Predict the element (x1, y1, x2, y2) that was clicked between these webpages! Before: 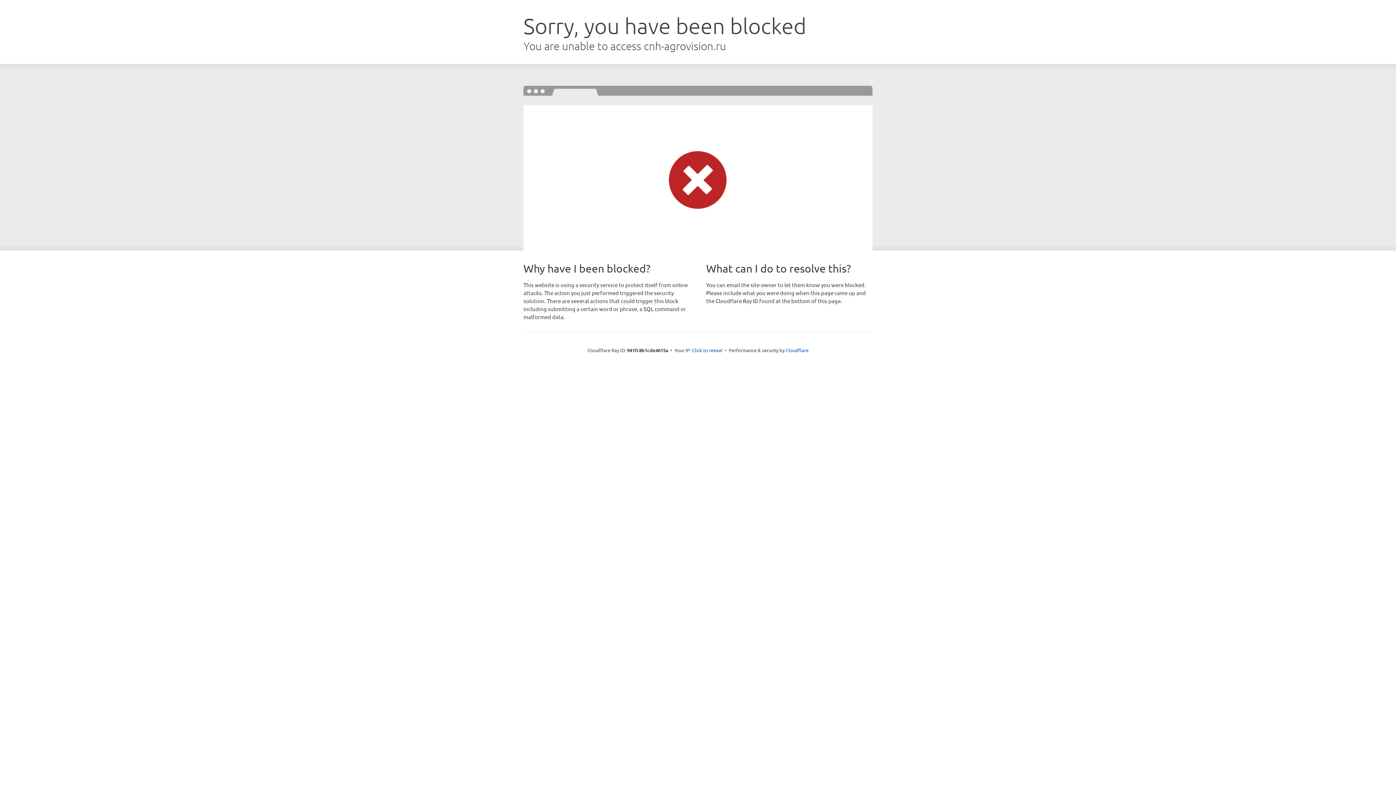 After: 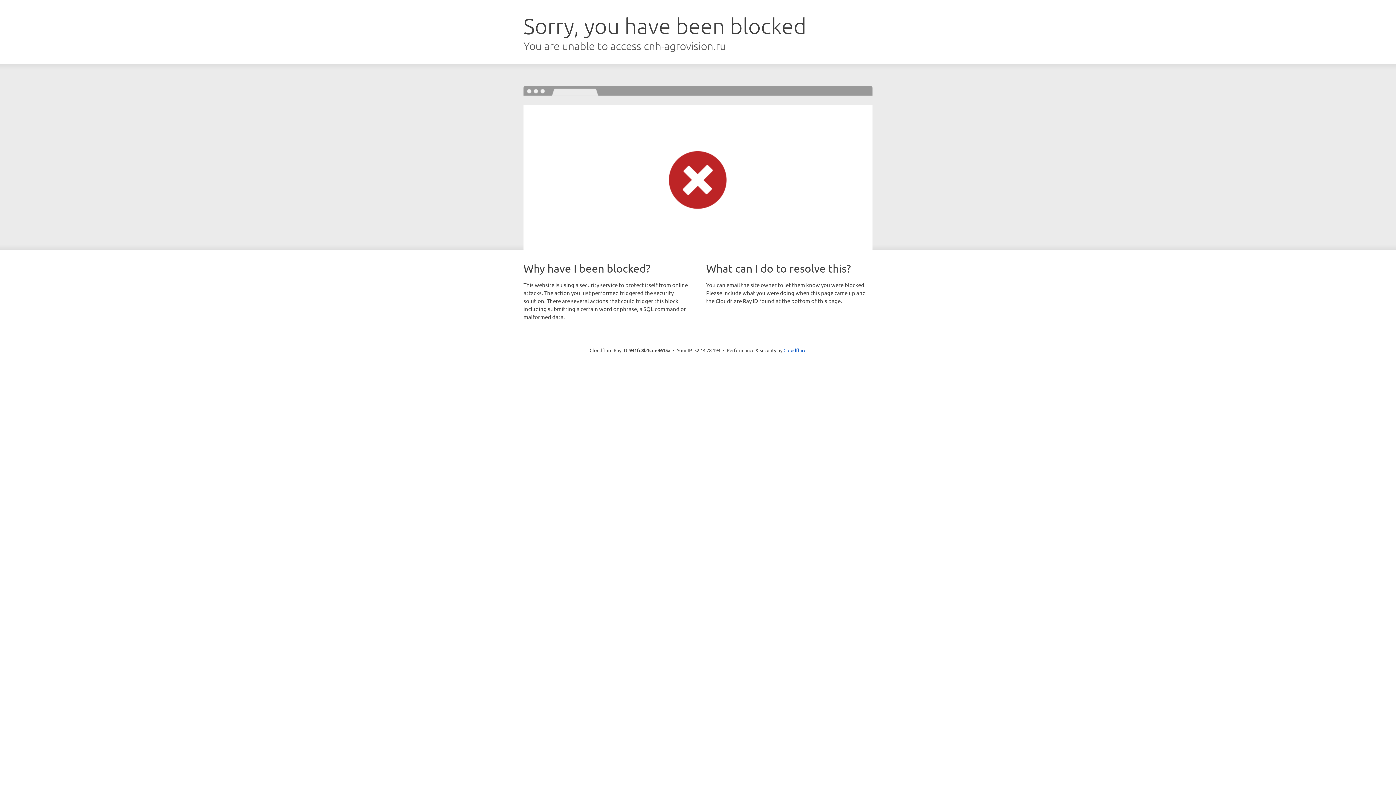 Action: bbox: (692, 346, 722, 353) label: Click to reveal